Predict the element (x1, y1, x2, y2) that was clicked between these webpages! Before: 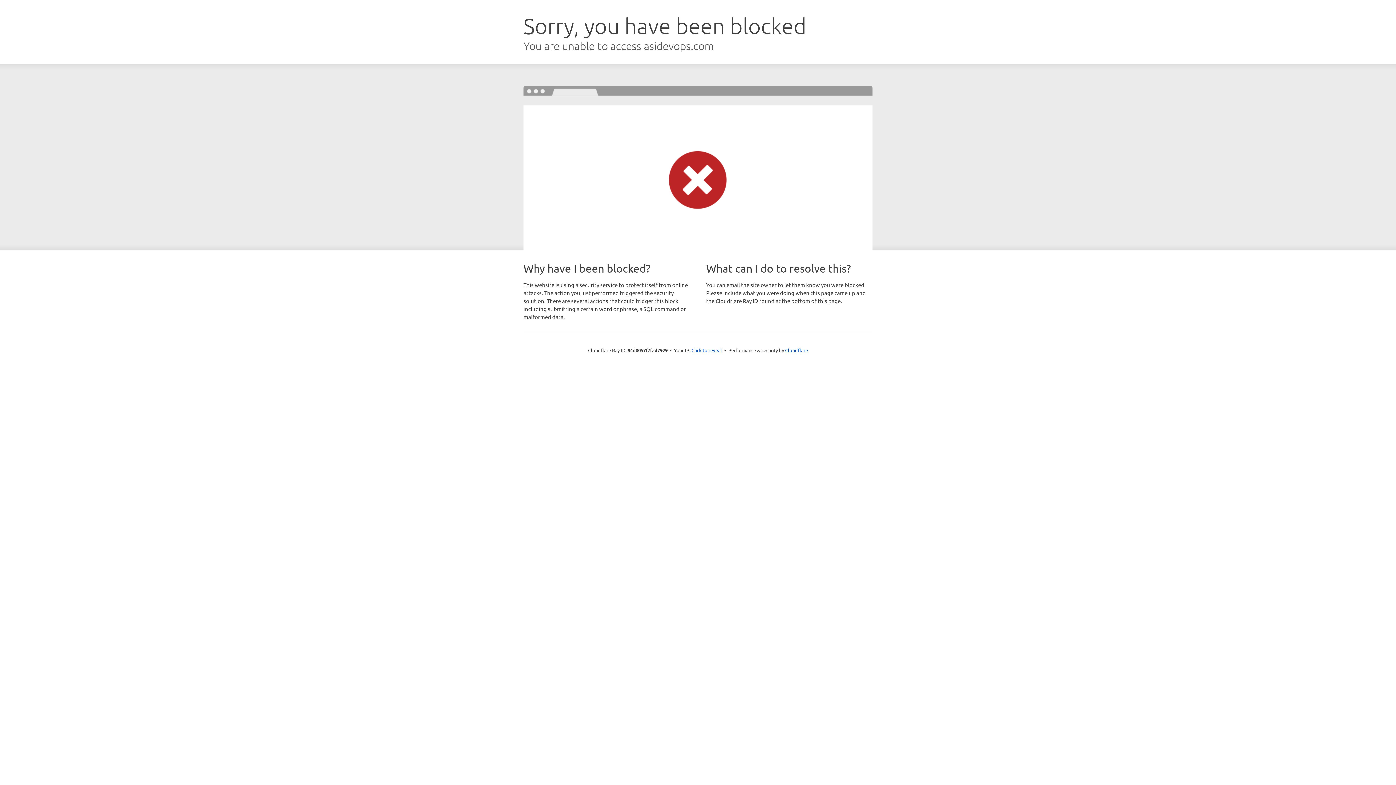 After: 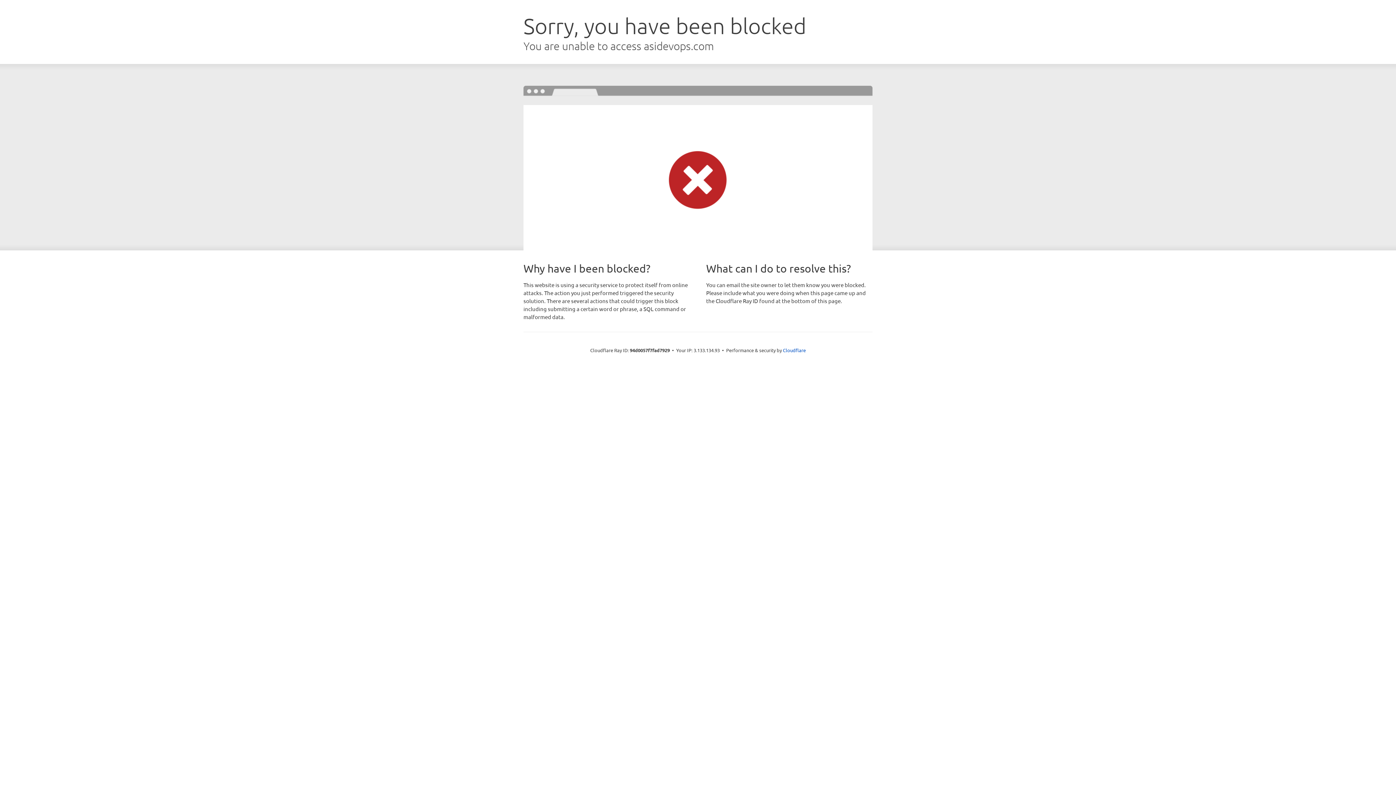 Action: bbox: (691, 346, 722, 353) label: Click to reveal